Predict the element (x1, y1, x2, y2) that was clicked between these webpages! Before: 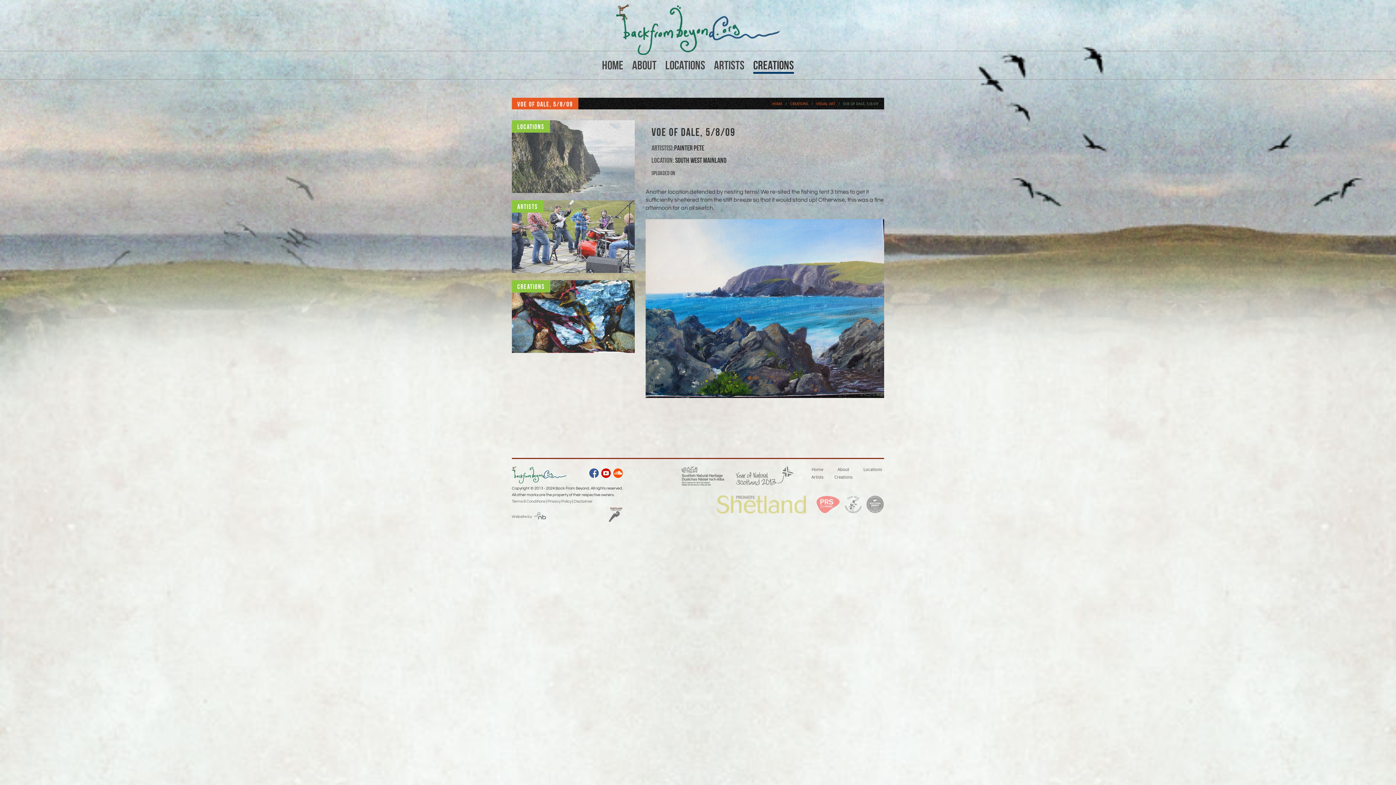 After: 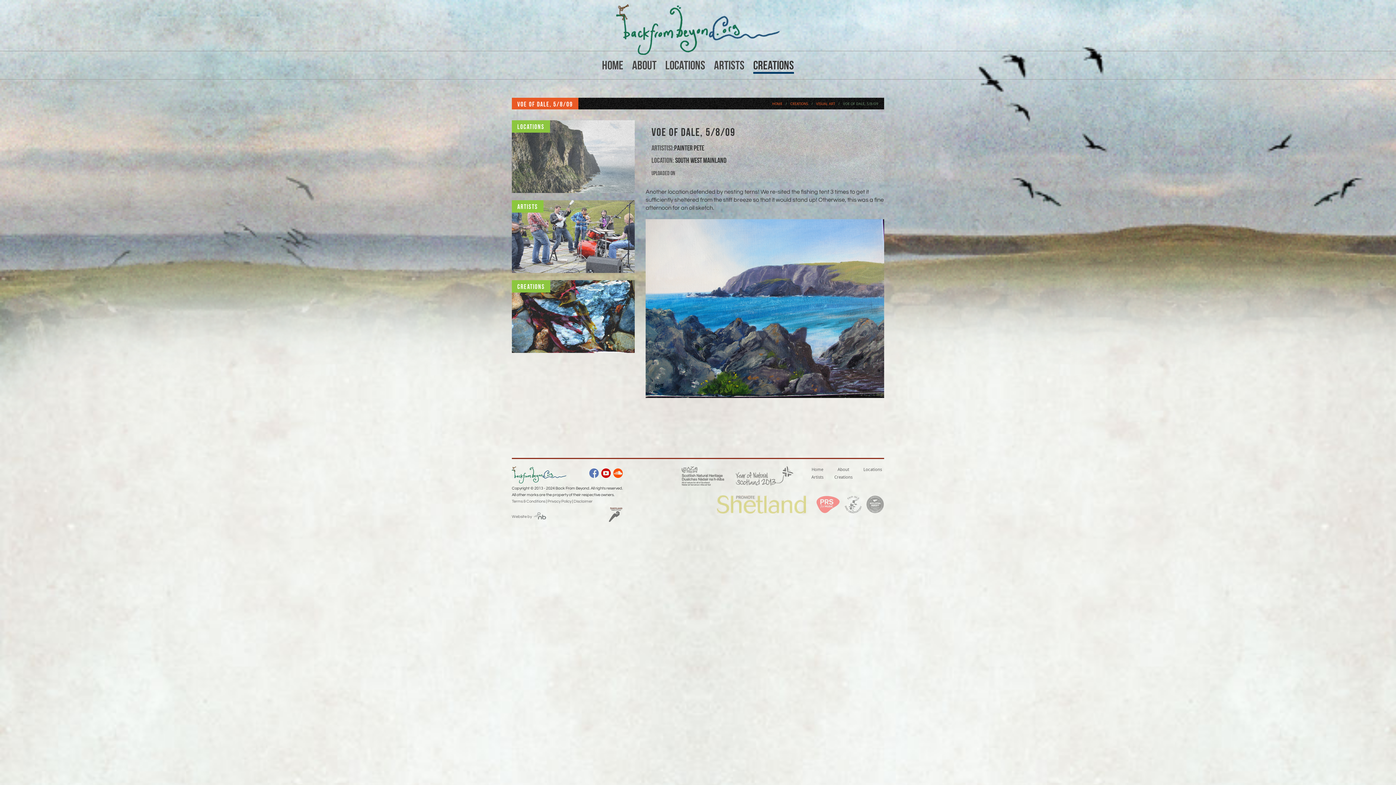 Action: bbox: (589, 467, 598, 481) label: facebook